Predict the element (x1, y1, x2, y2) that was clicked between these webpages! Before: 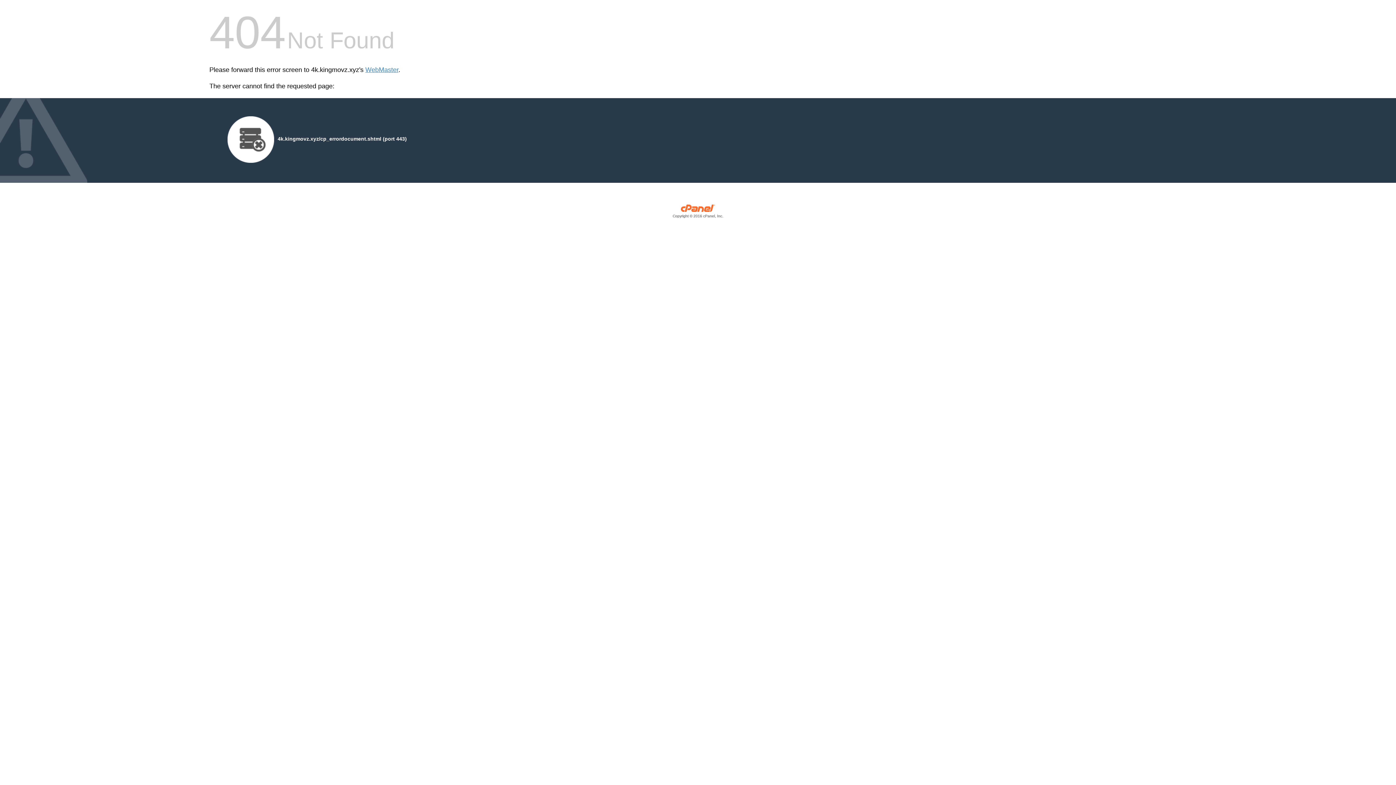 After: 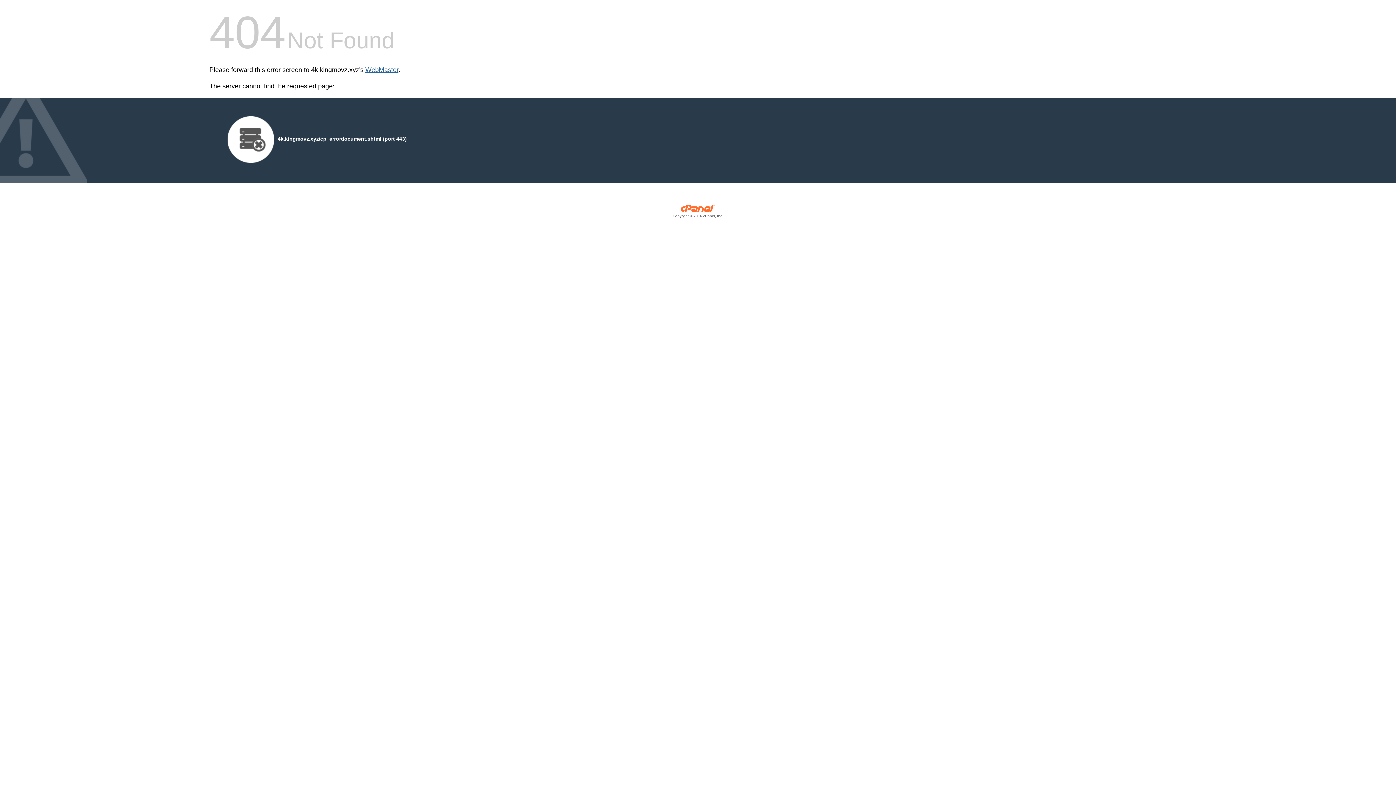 Action: label: WebMaster bbox: (365, 66, 398, 73)